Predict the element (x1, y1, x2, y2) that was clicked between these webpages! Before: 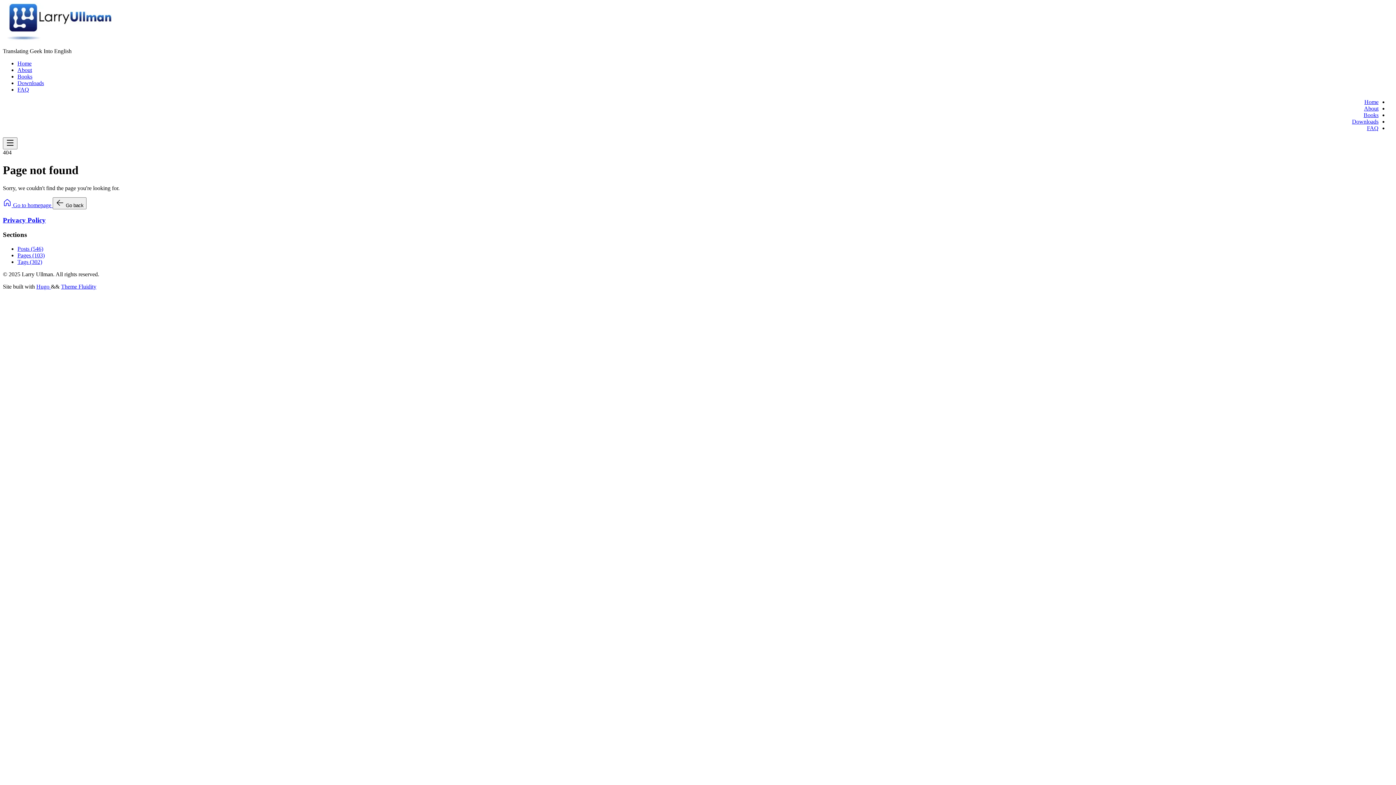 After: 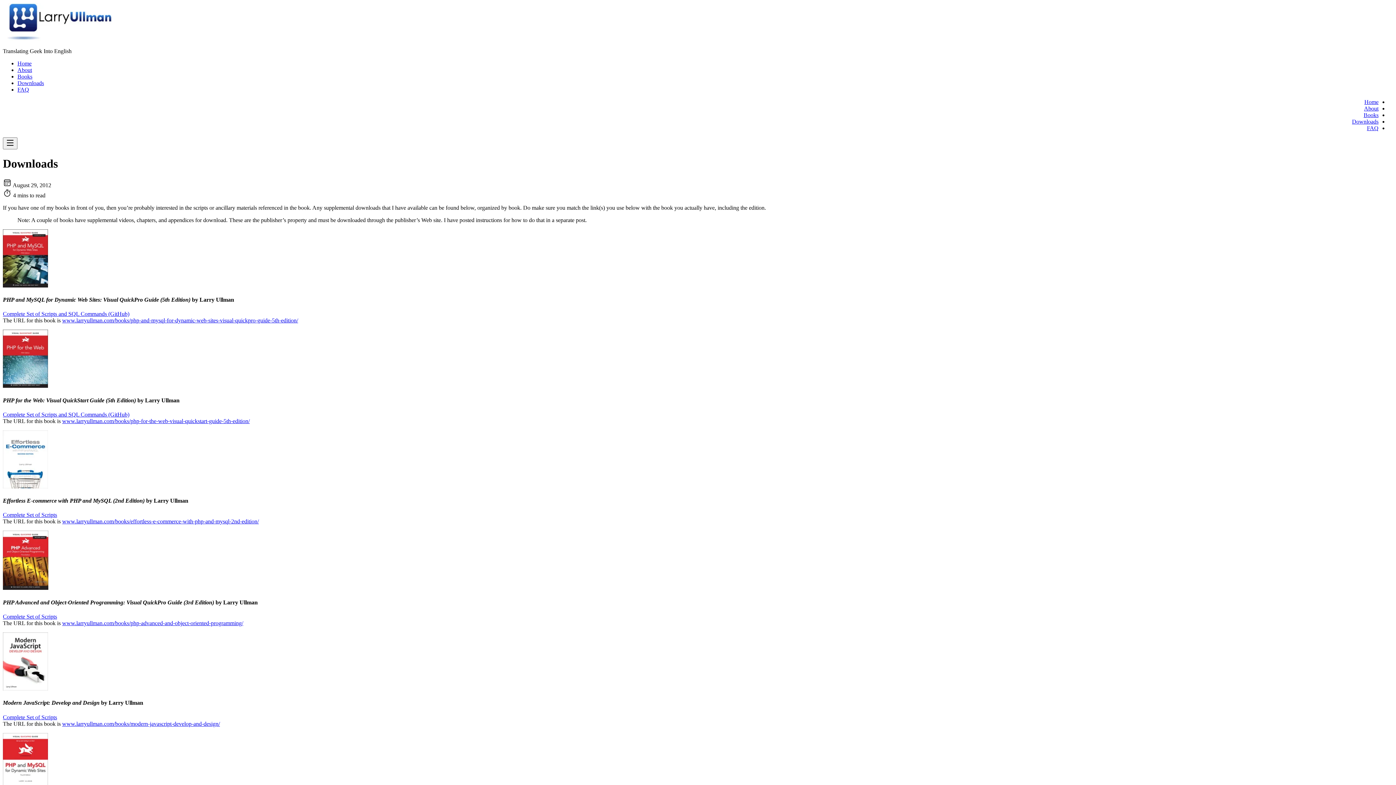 Action: label: Downloads bbox: (1352, 118, 1378, 124)